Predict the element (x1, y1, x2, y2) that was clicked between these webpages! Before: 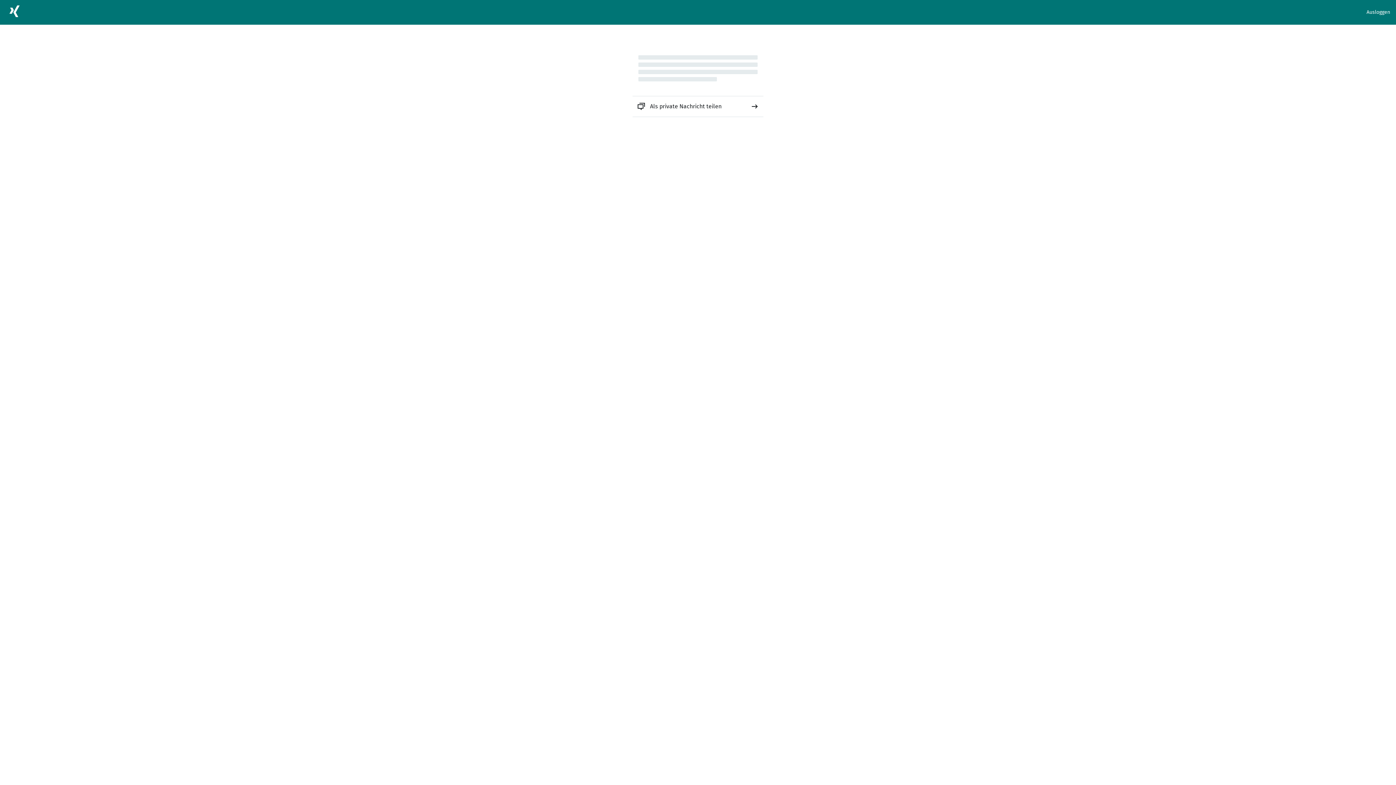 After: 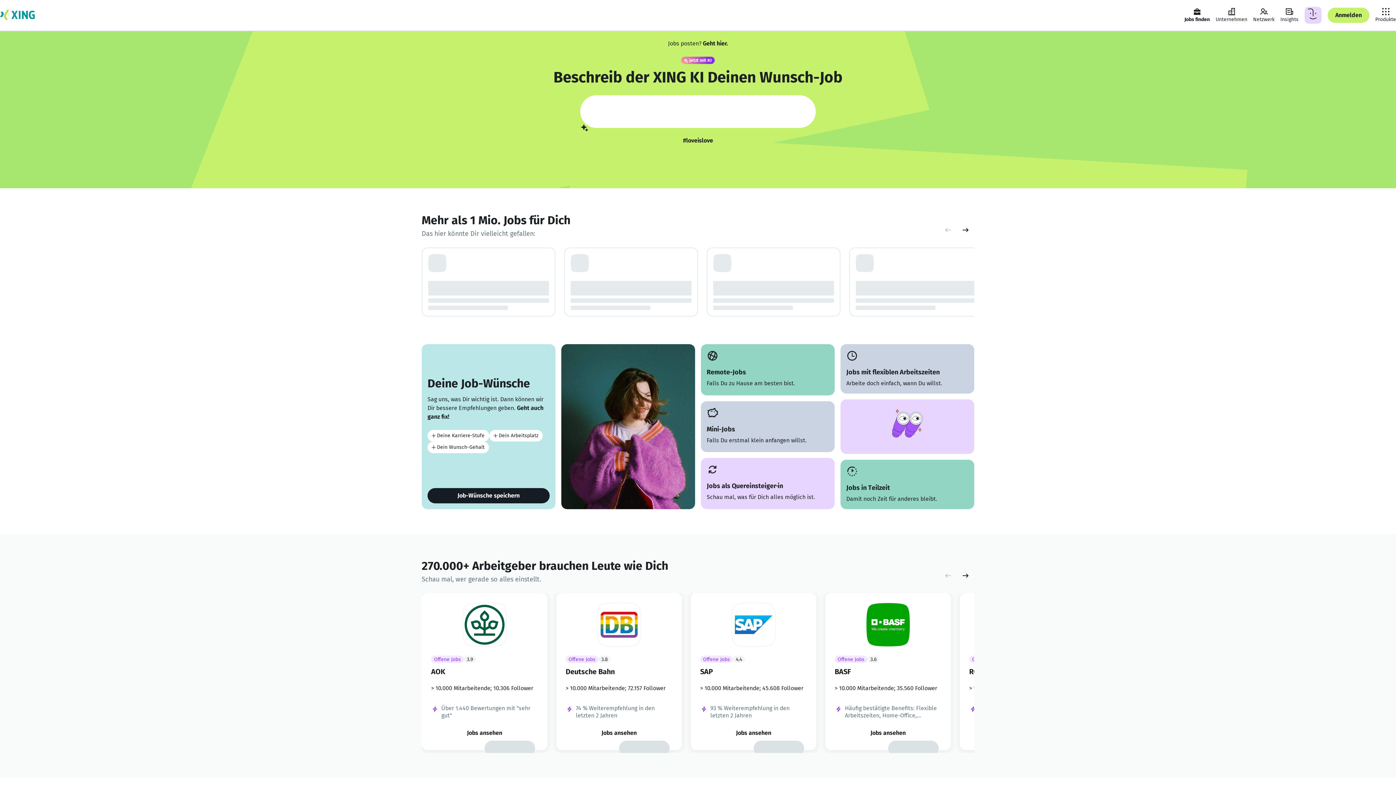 Action: bbox: (5, 2, 23, 22)